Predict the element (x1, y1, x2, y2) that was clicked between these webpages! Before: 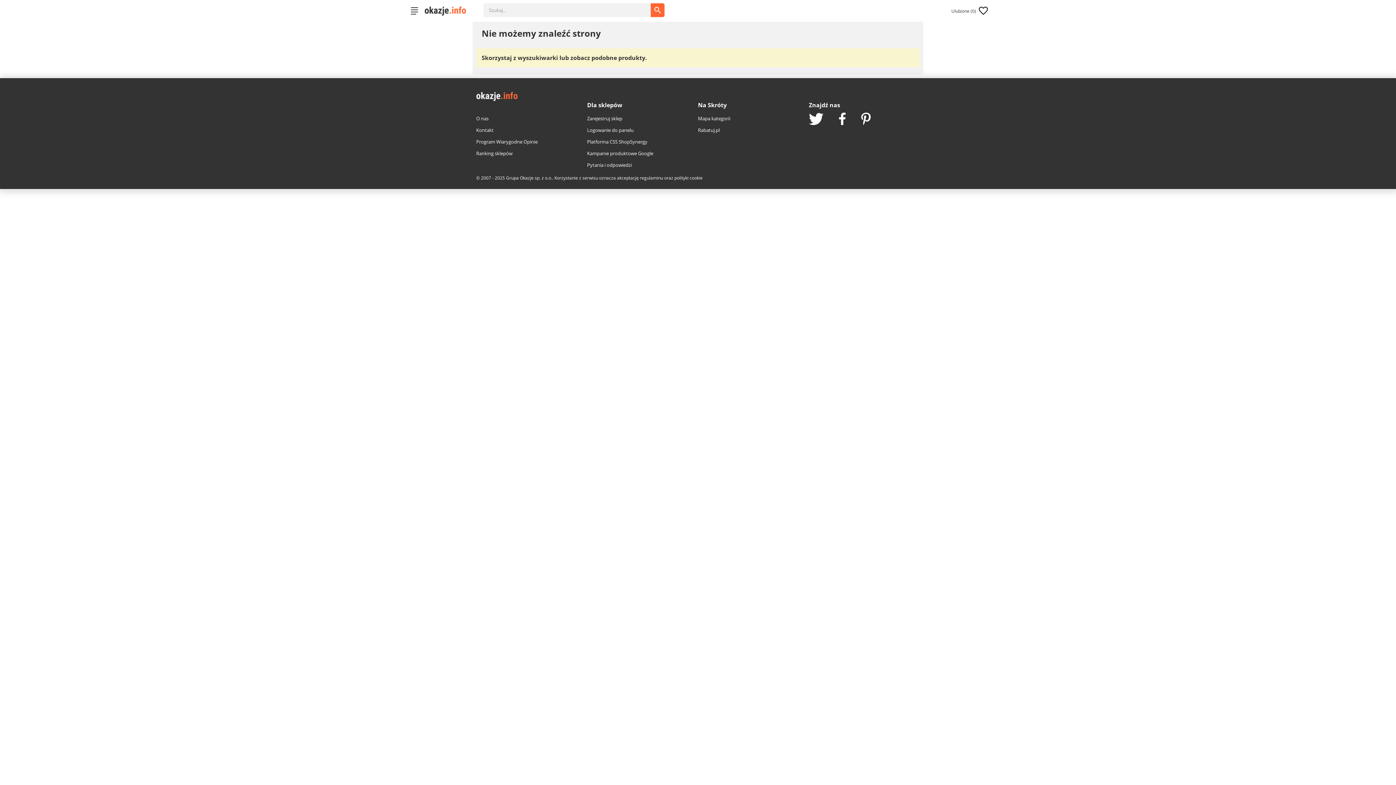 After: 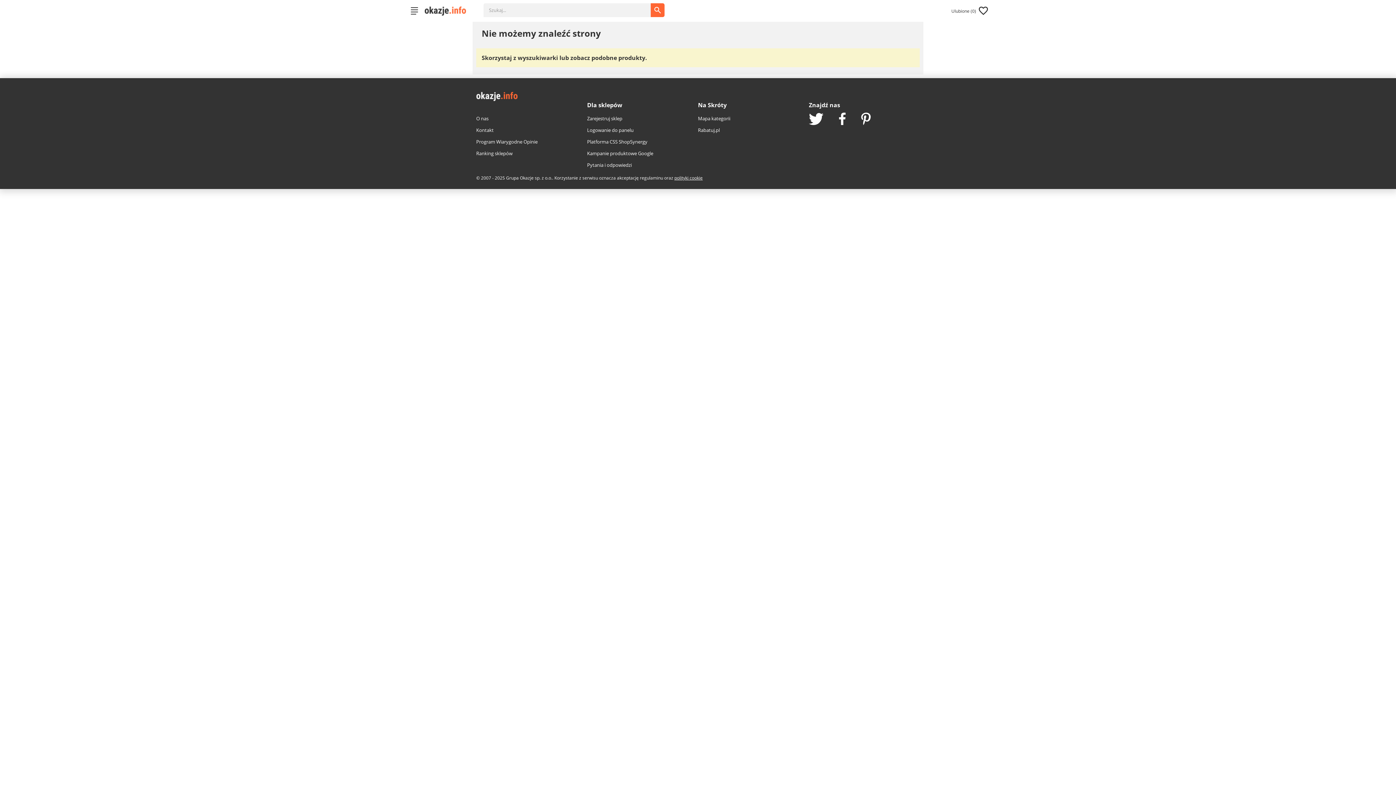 Action: bbox: (674, 174, 702, 181) label: polityki cookie